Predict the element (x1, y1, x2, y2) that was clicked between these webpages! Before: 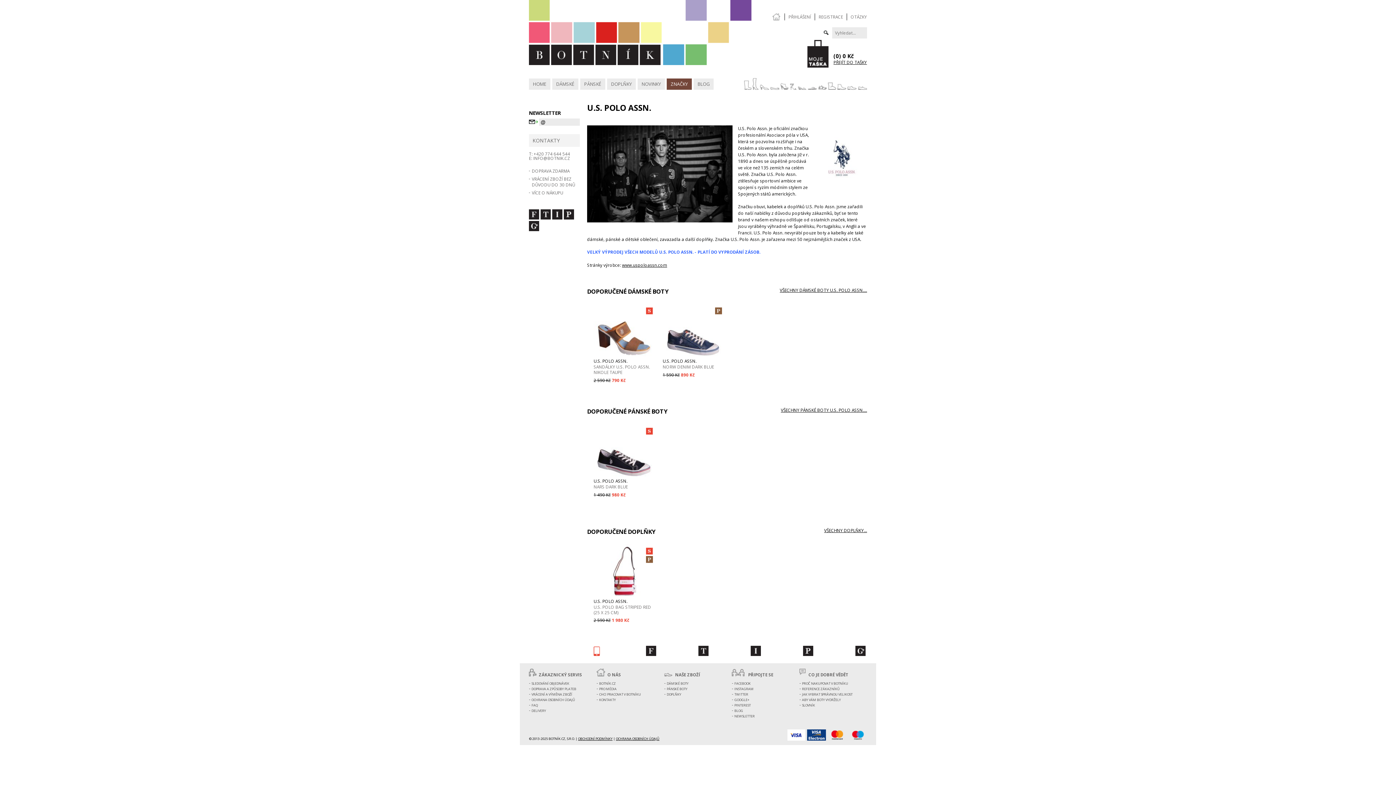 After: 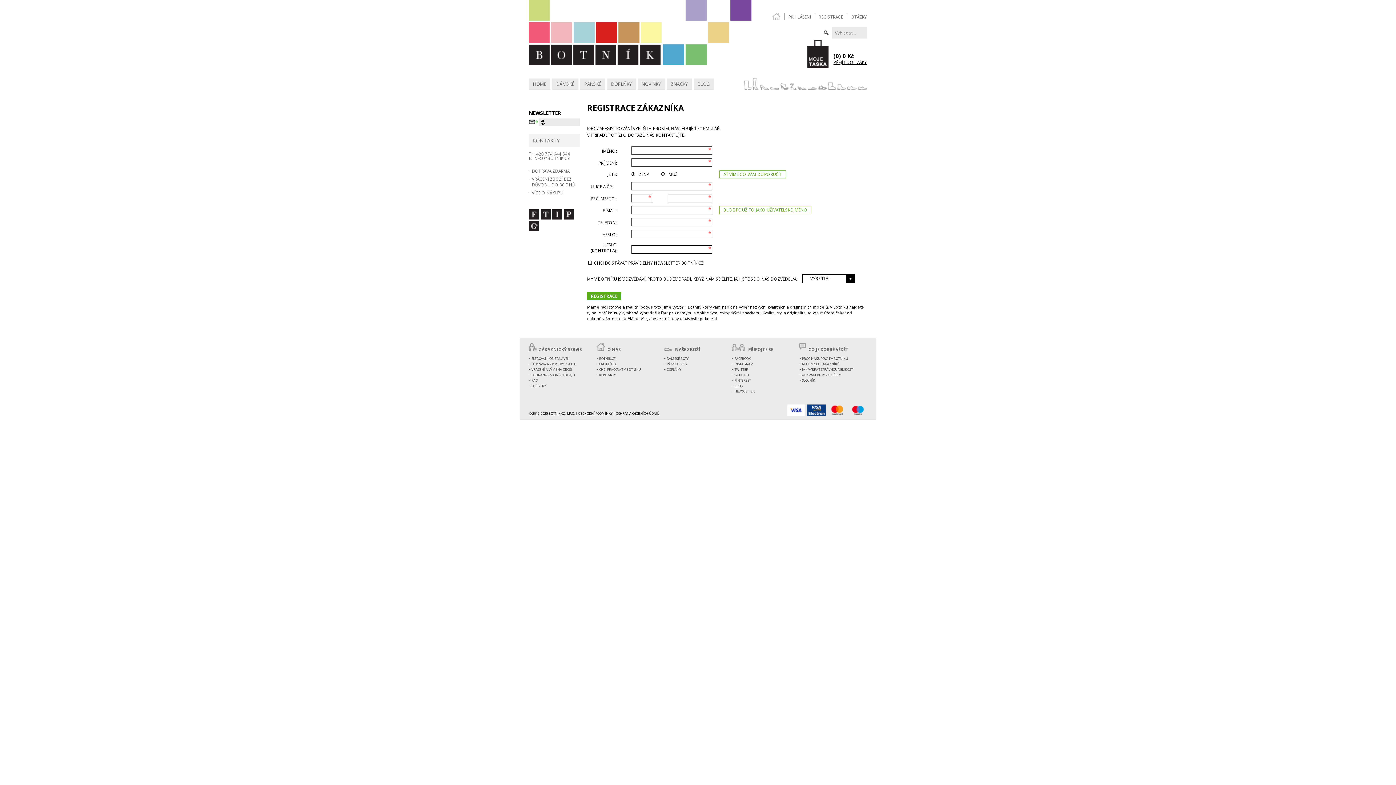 Action: bbox: (816, 13, 846, 21) label: REGISTRACE